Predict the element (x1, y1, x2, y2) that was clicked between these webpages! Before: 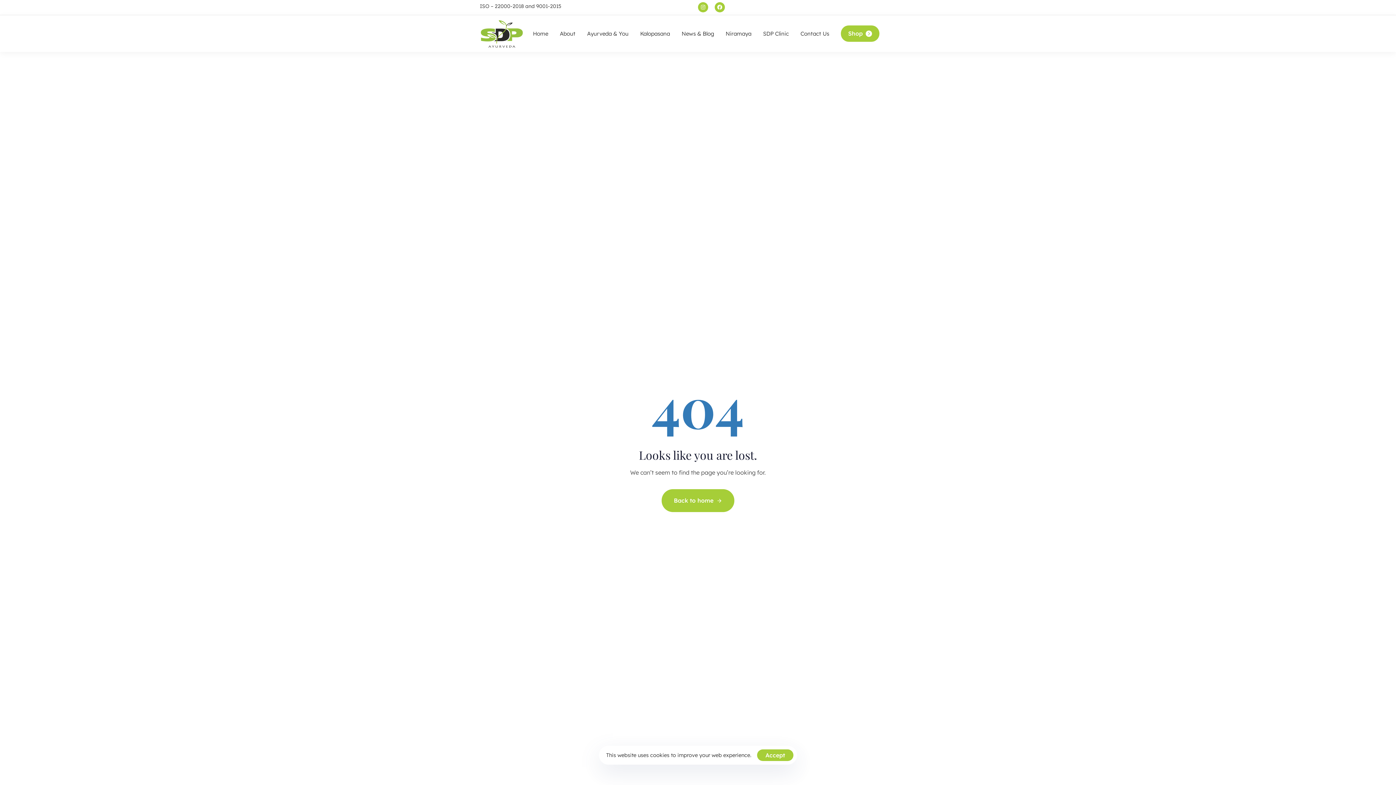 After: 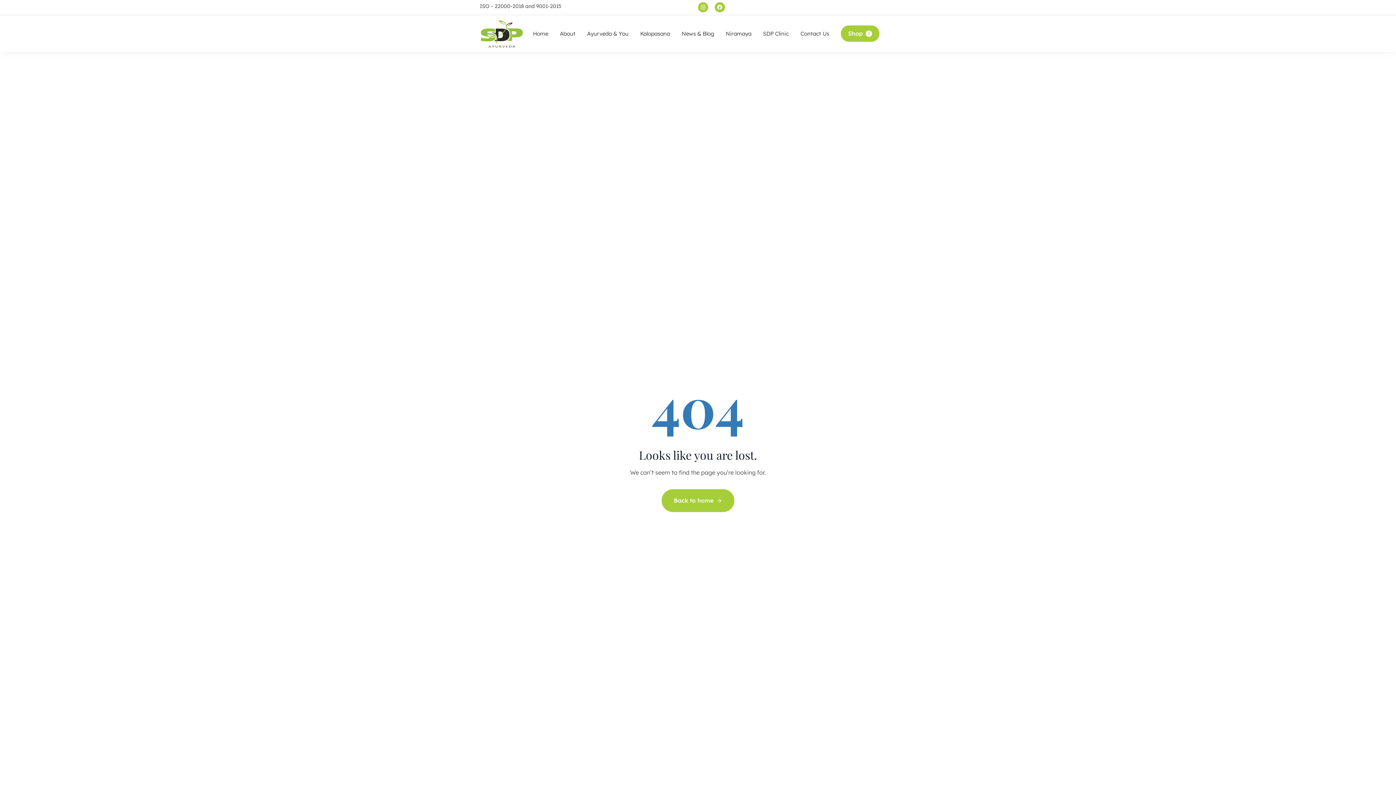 Action: bbox: (757, 749, 793, 761) label: Accept